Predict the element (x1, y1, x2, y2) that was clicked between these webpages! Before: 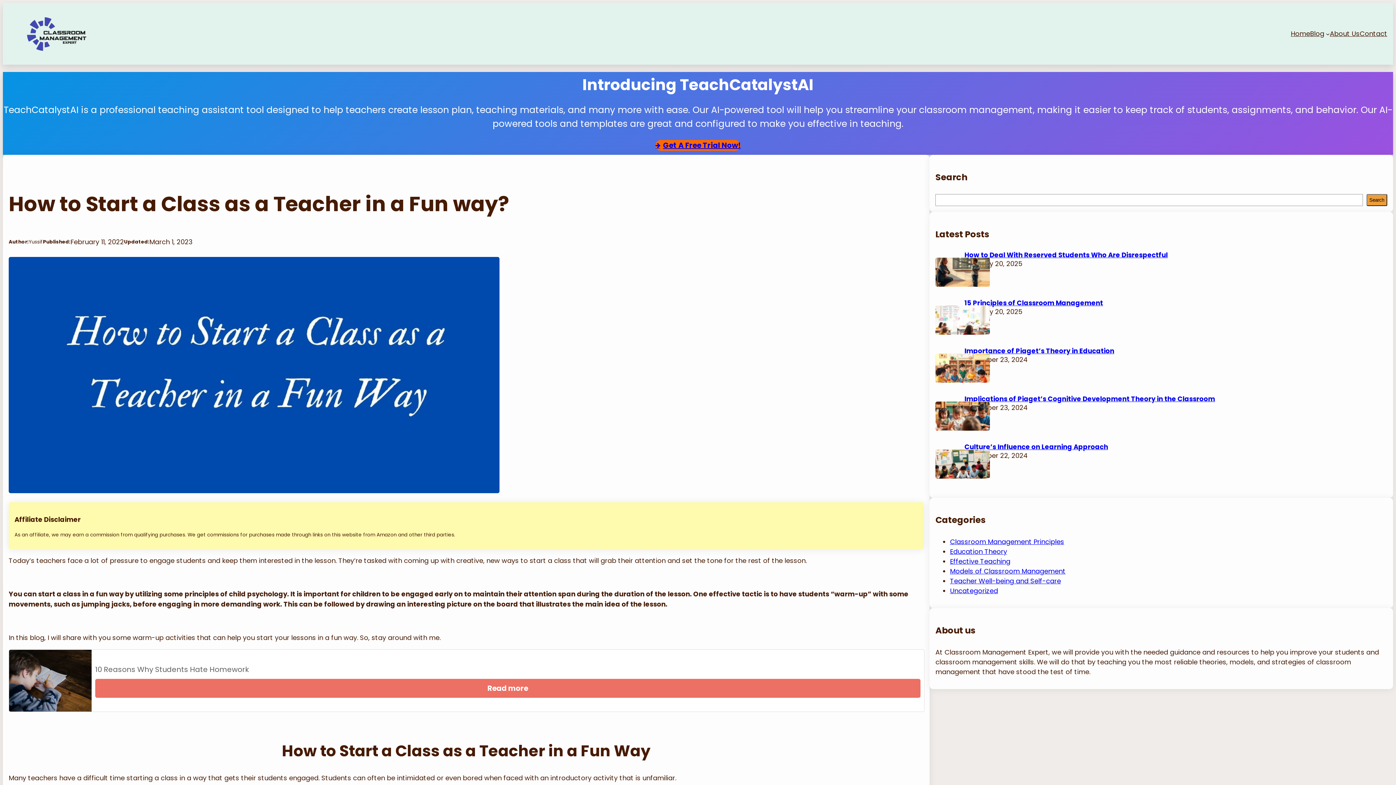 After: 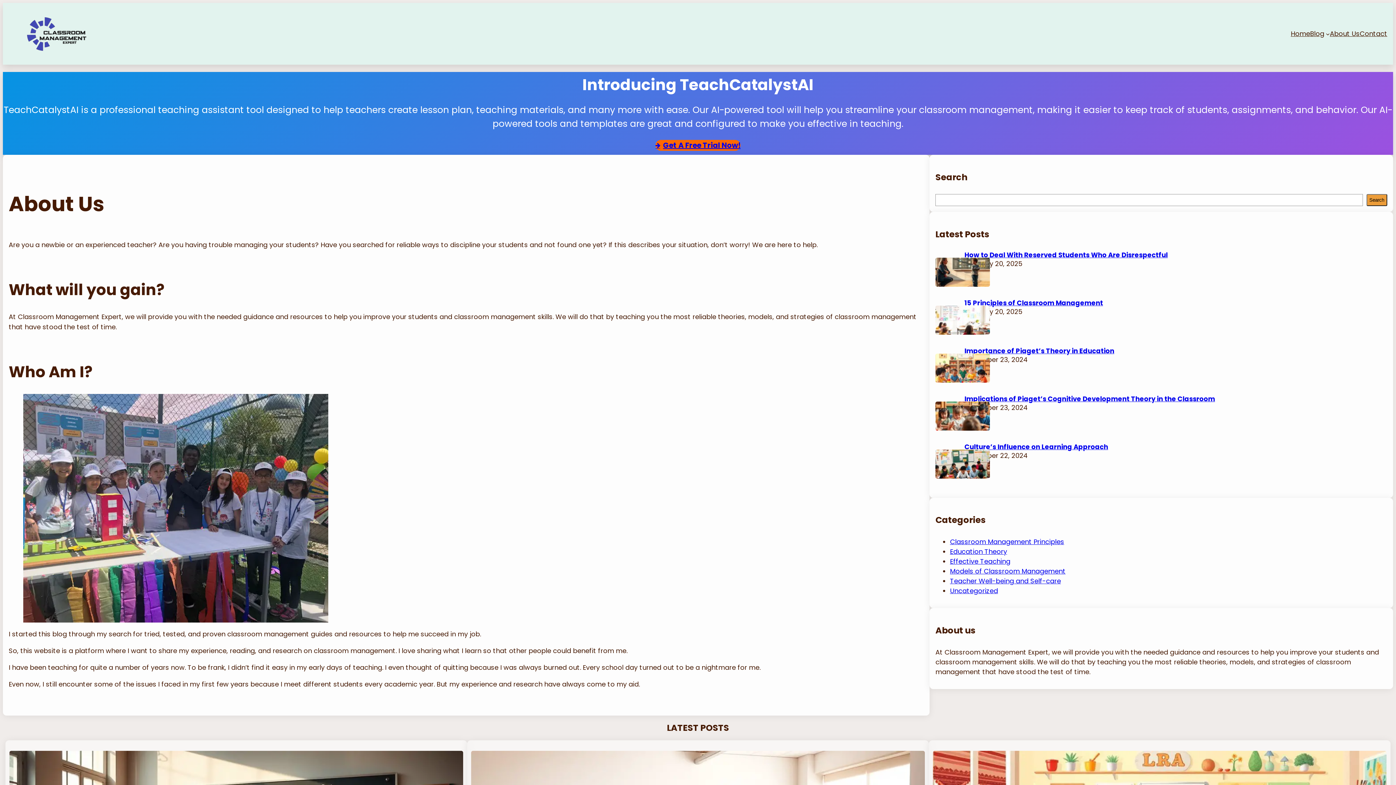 Action: label: About Us bbox: (1330, 28, 1360, 38)